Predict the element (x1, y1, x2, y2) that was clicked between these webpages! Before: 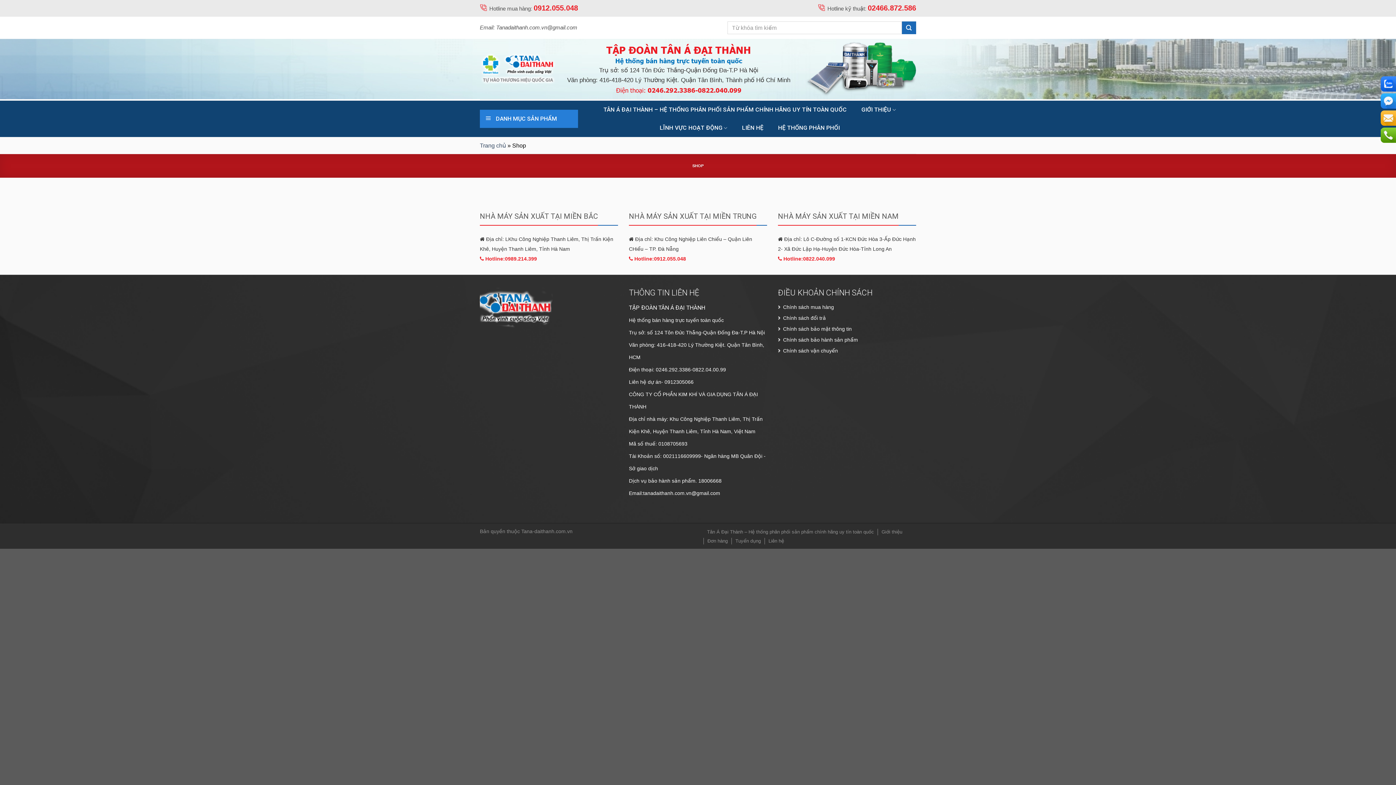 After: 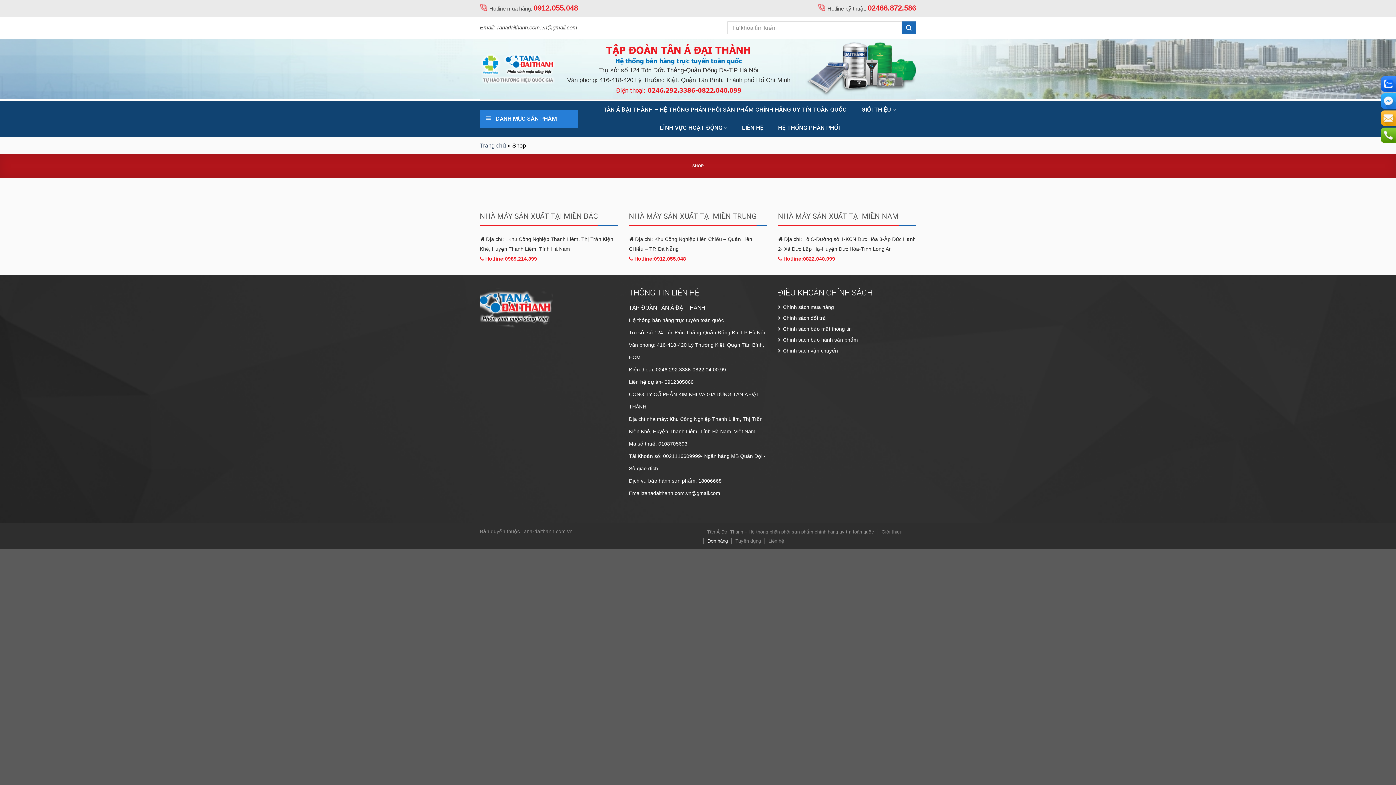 Action: bbox: (703, 538, 731, 544) label: Đơn hàng